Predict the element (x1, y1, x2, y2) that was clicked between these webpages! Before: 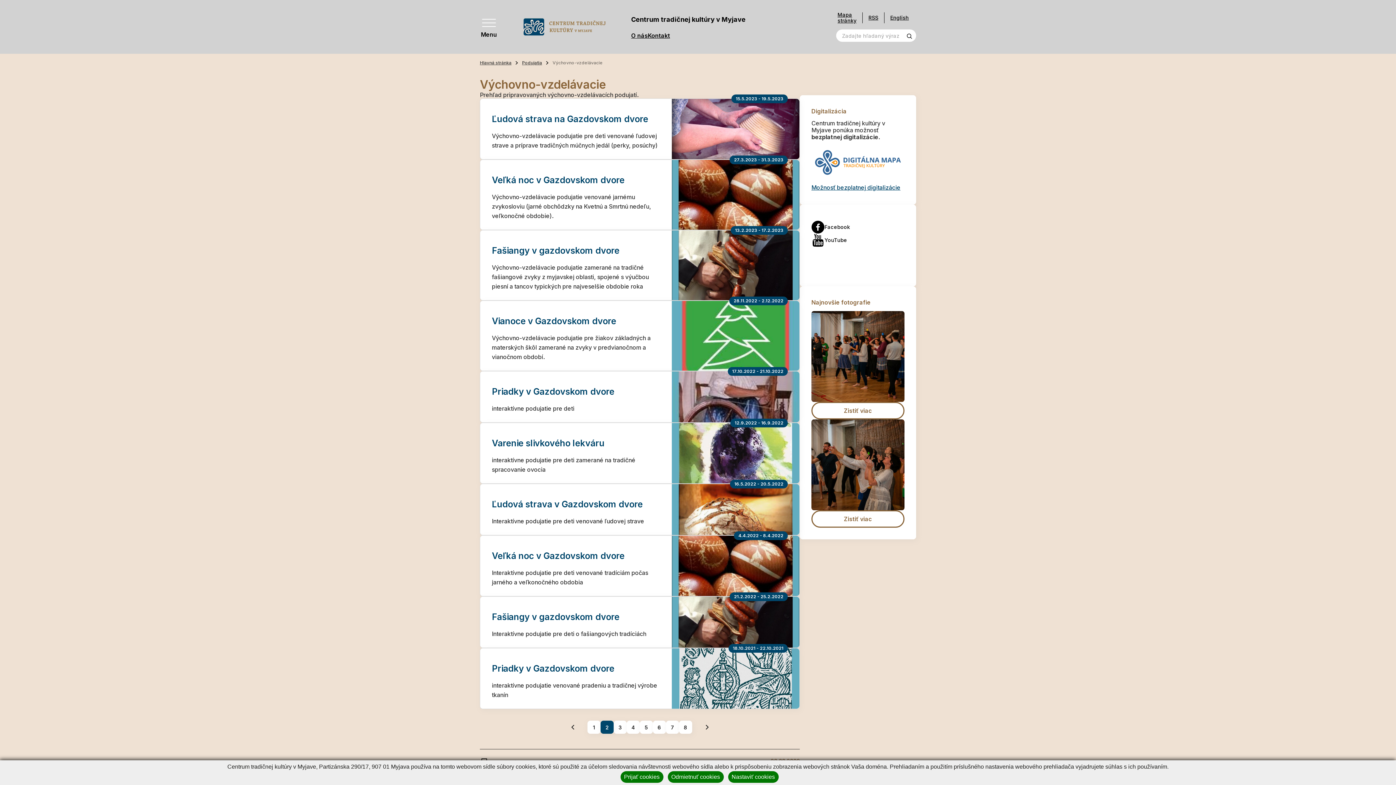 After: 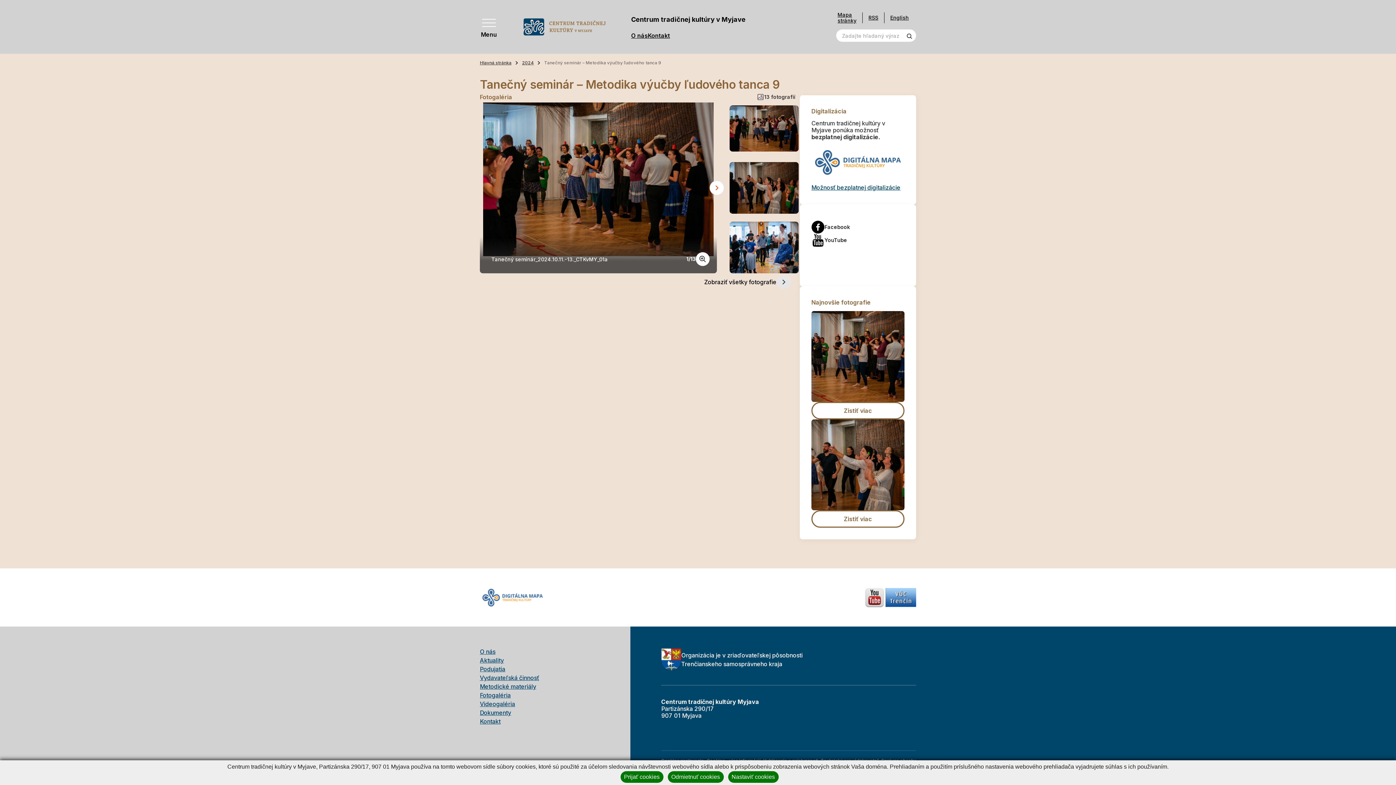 Action: label: Zistiť viac bbox: (811, 402, 904, 419)